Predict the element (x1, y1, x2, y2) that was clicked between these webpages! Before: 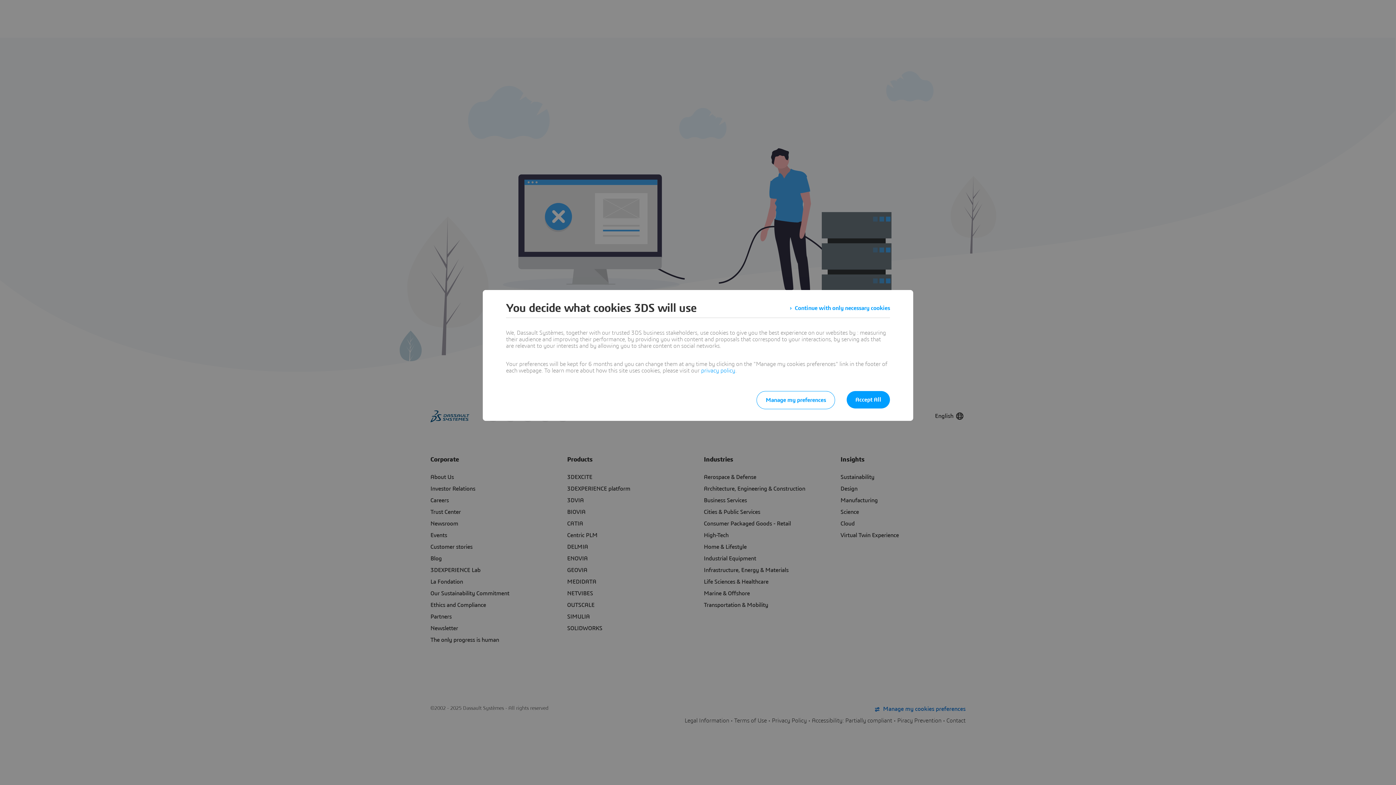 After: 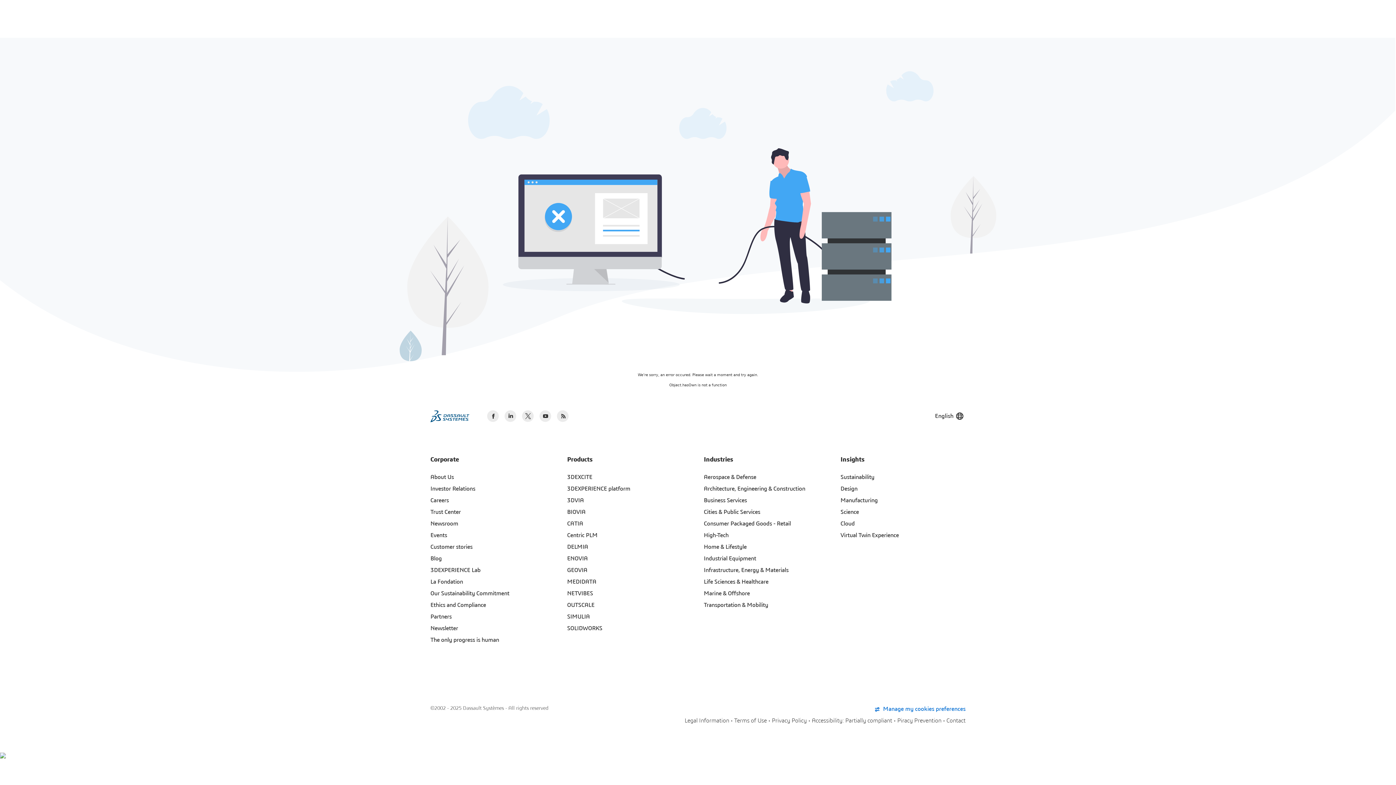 Action: bbox: (846, 391, 890, 408) label: Accept All